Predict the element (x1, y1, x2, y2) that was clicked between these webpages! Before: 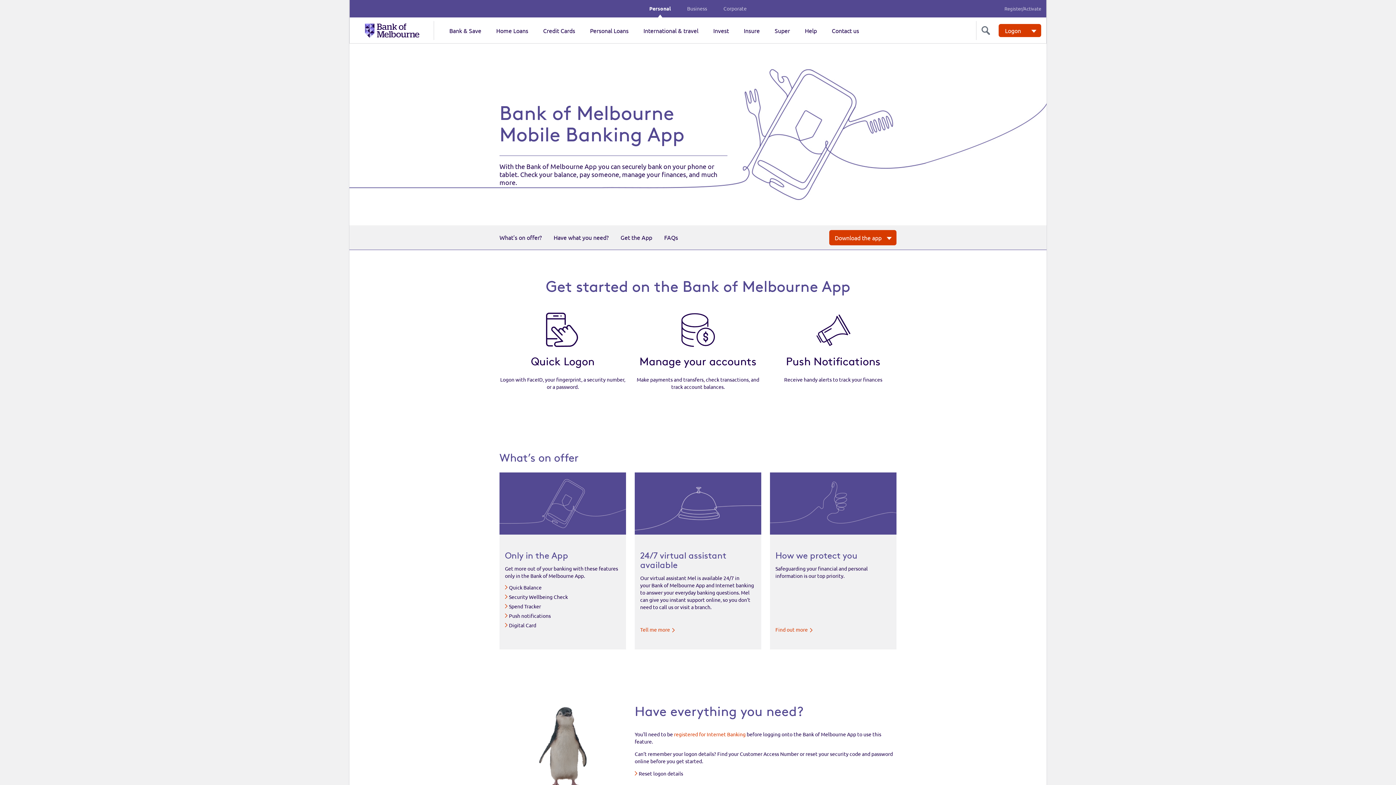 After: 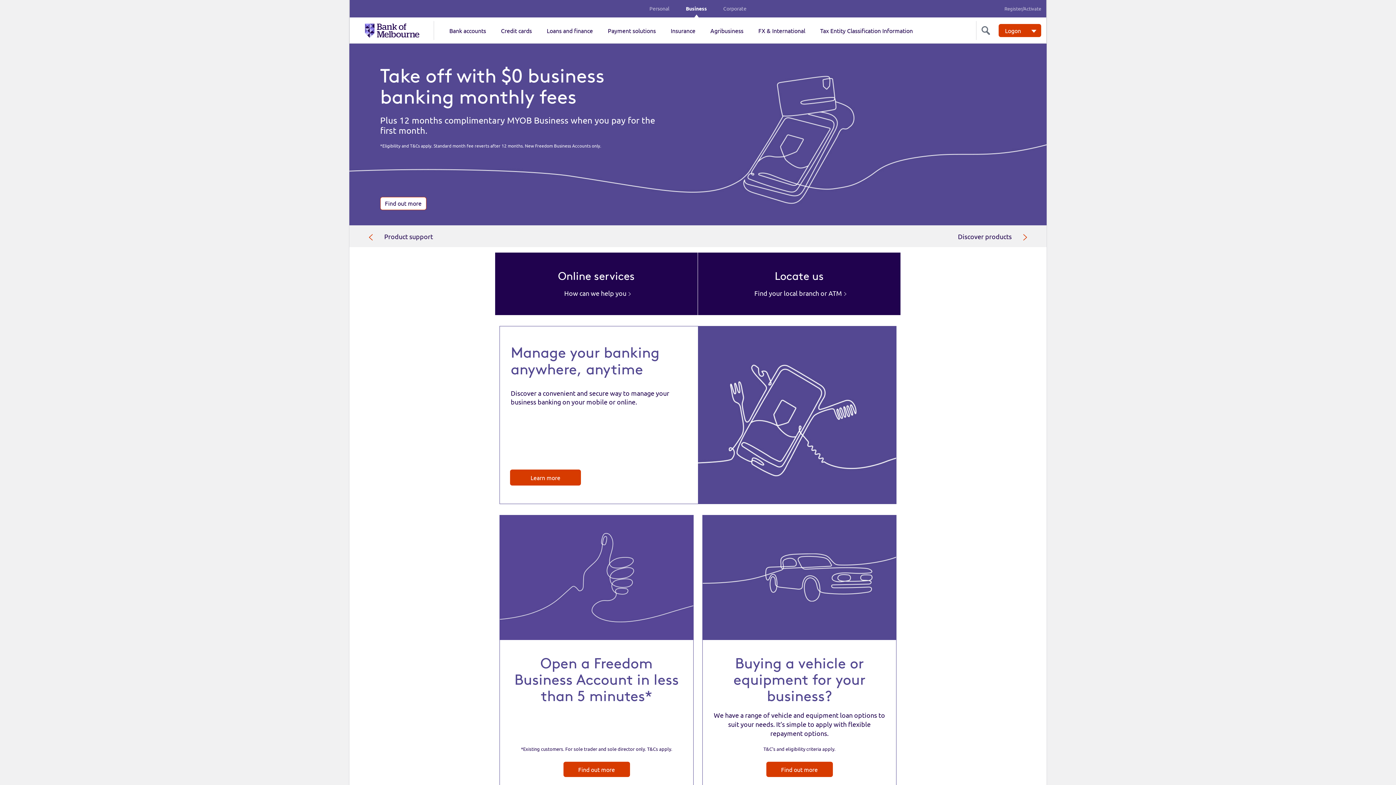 Action: bbox: (687, 5, 707, 11) label: Business